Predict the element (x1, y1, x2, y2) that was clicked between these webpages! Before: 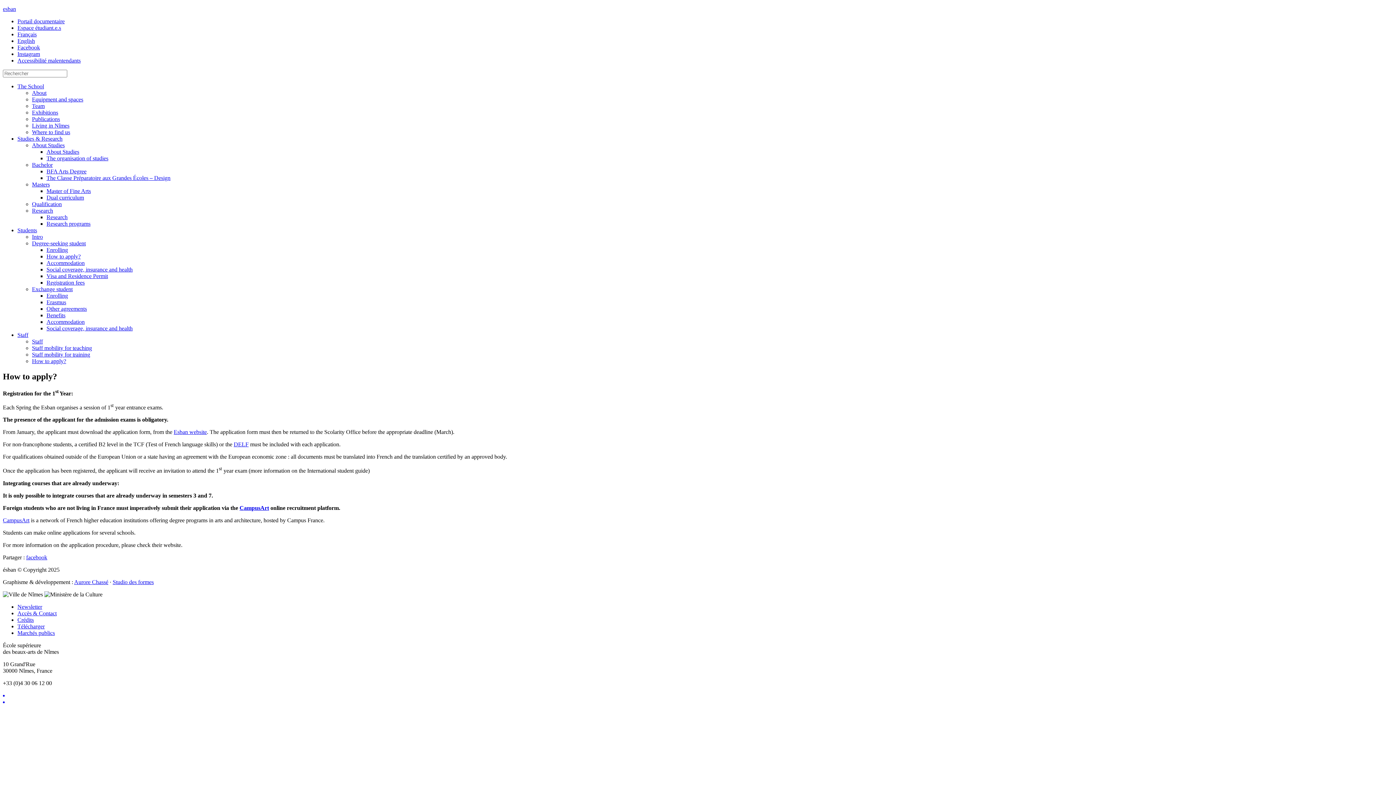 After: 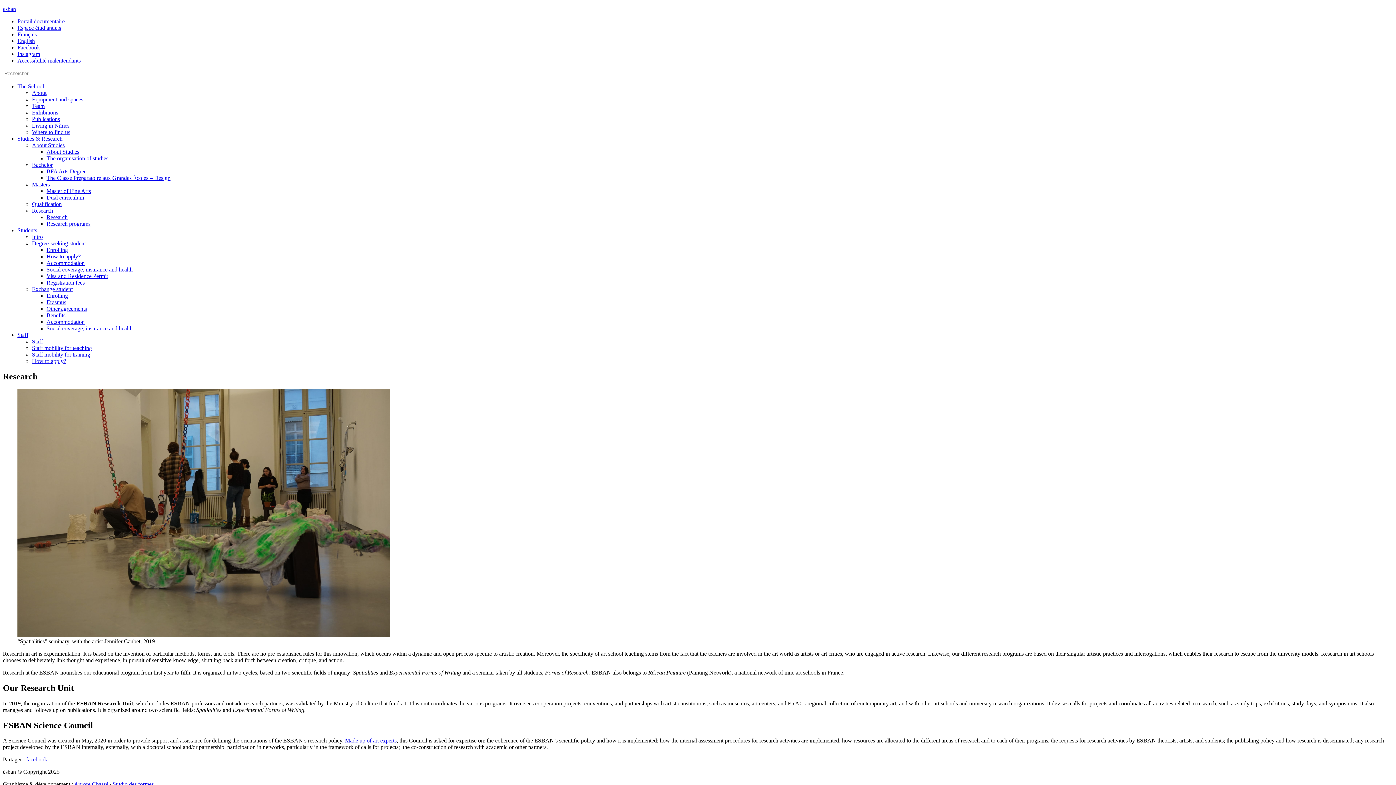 Action: label: Research bbox: (32, 207, 53, 213)